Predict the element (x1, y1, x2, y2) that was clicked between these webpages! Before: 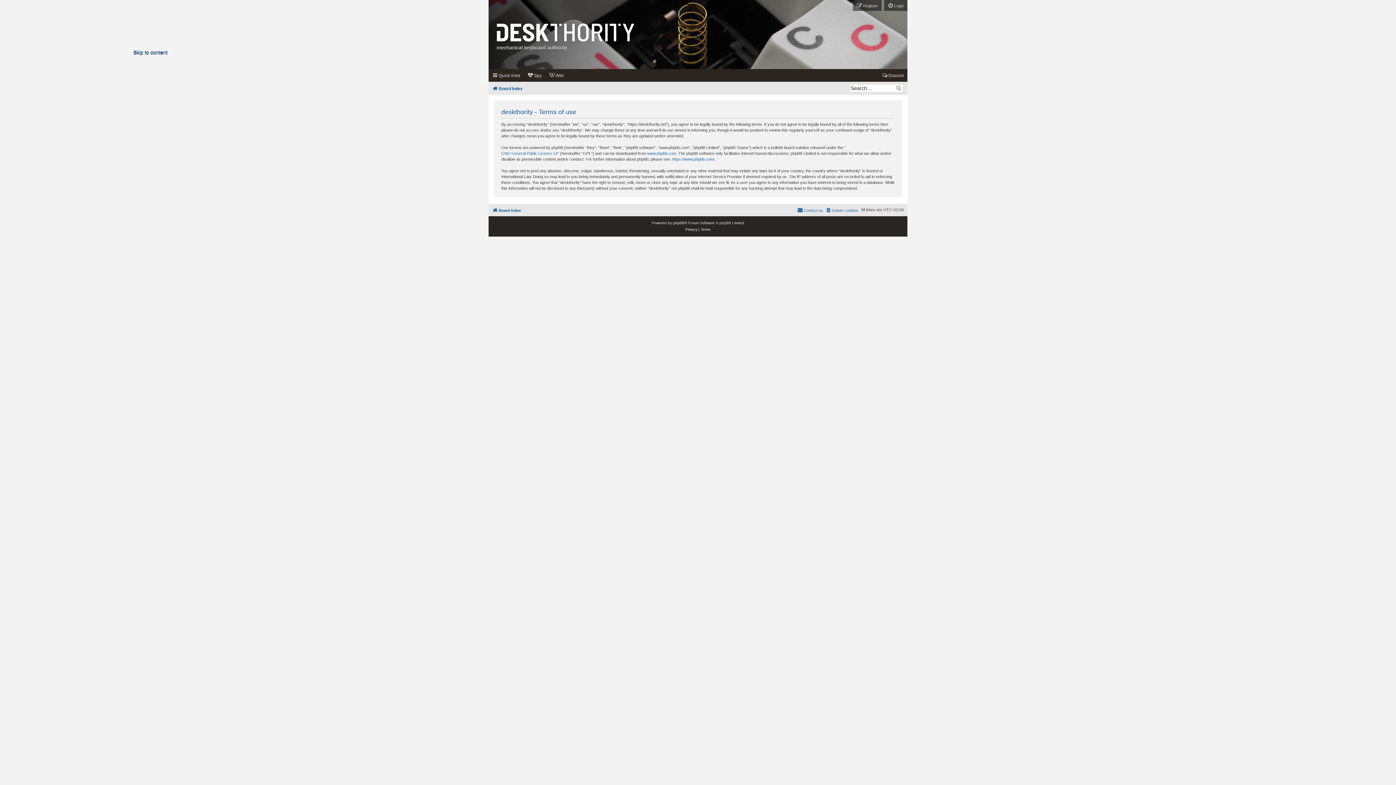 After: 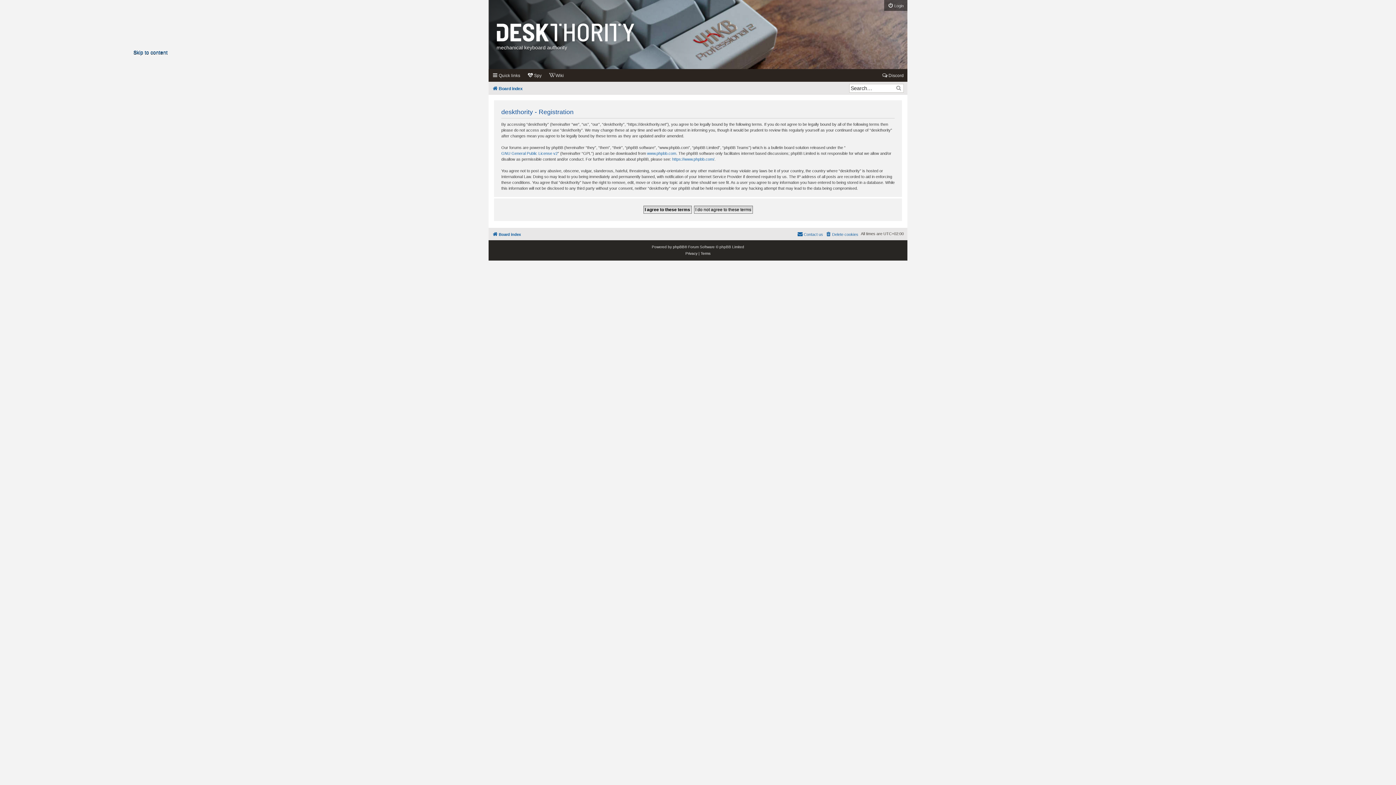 Action: bbox: (853, 0, 881, 10) label: Register